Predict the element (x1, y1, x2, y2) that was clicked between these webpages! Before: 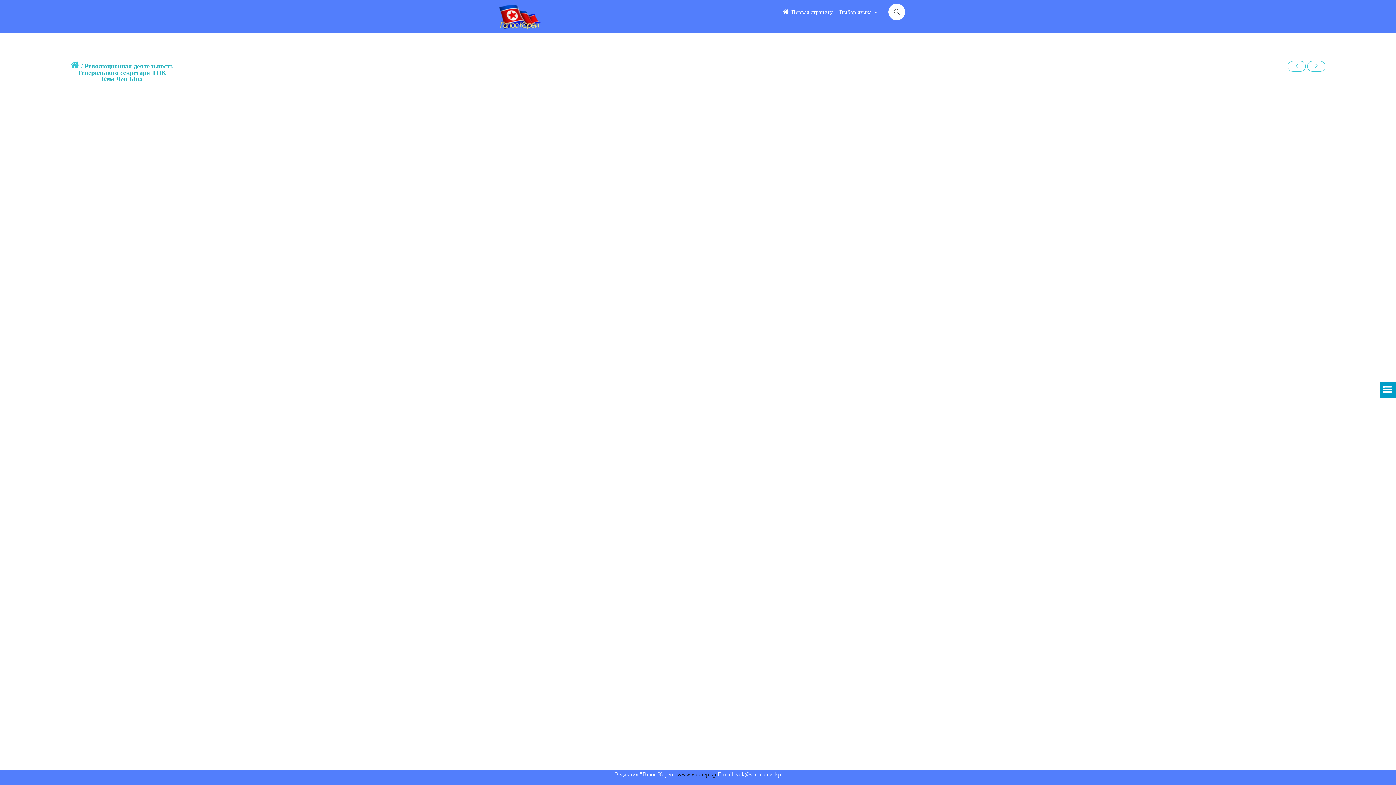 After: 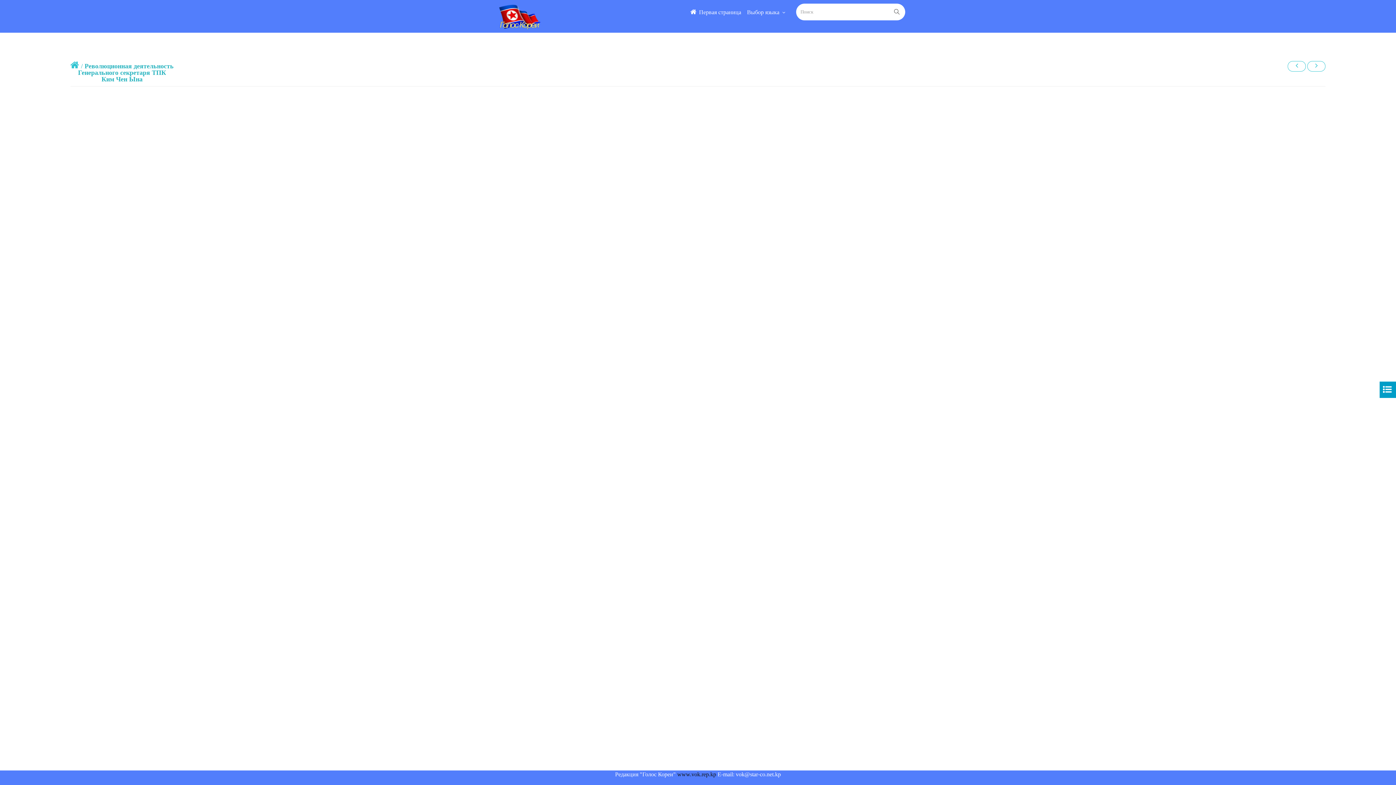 Action: bbox: (888, 8, 905, 16)